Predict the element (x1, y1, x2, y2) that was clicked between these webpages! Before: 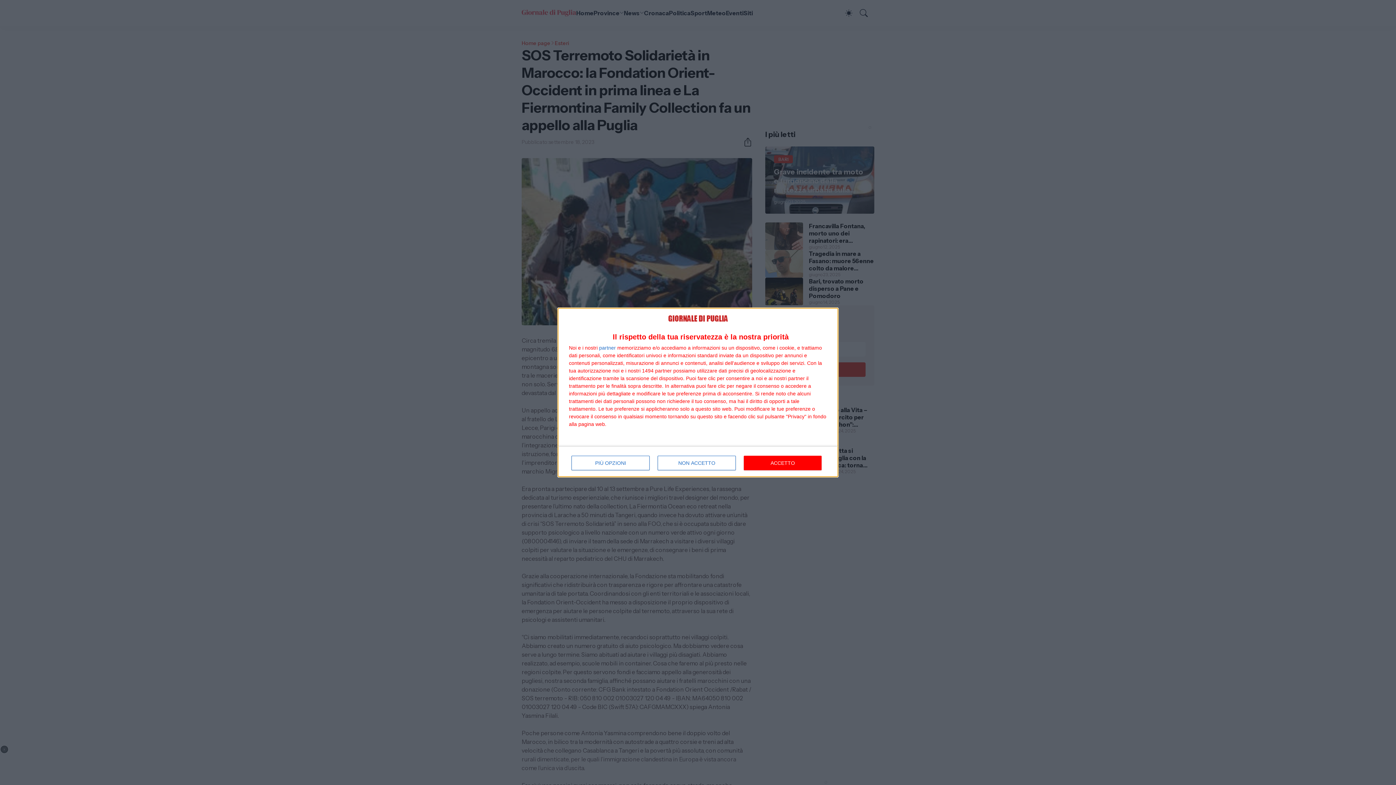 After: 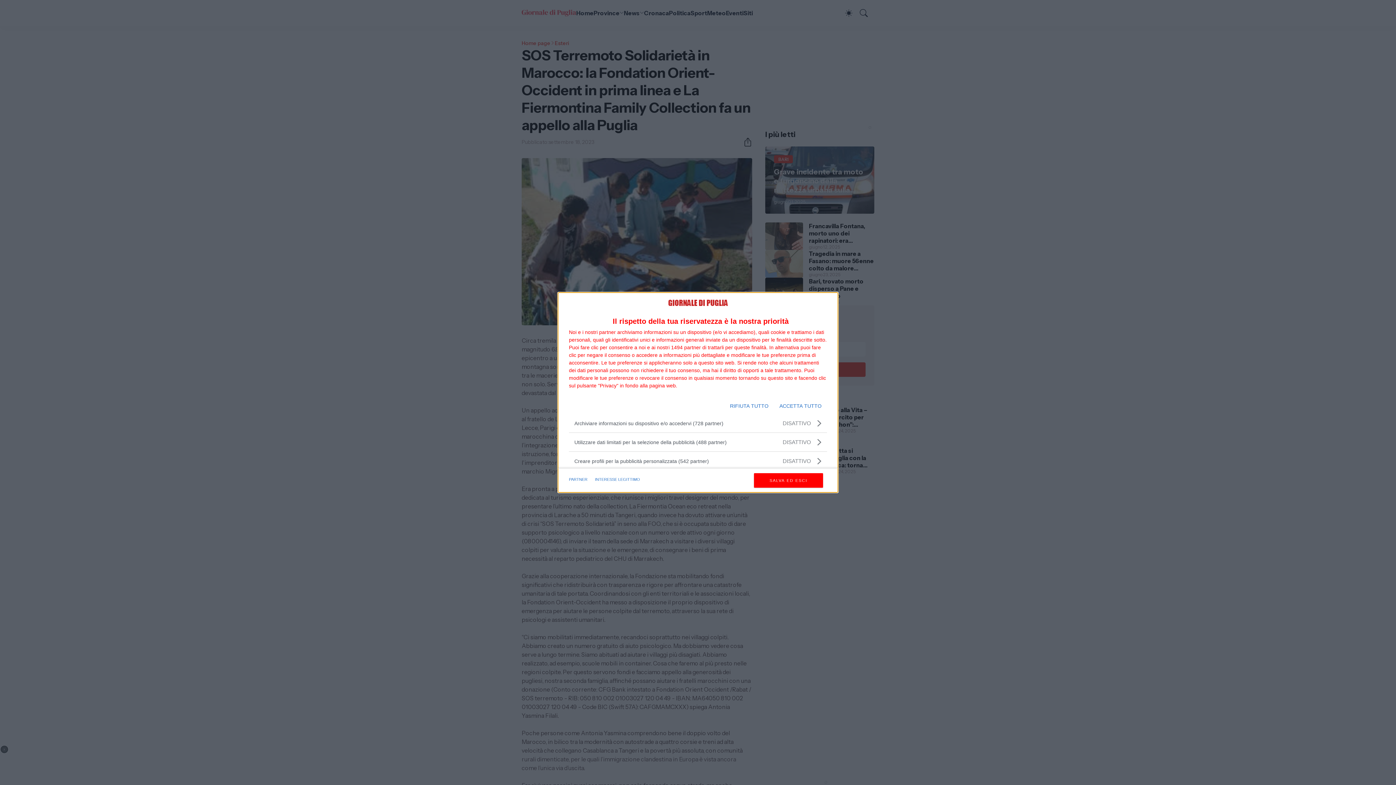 Action: bbox: (571, 455, 649, 470) label: PIÙ OPZIONI